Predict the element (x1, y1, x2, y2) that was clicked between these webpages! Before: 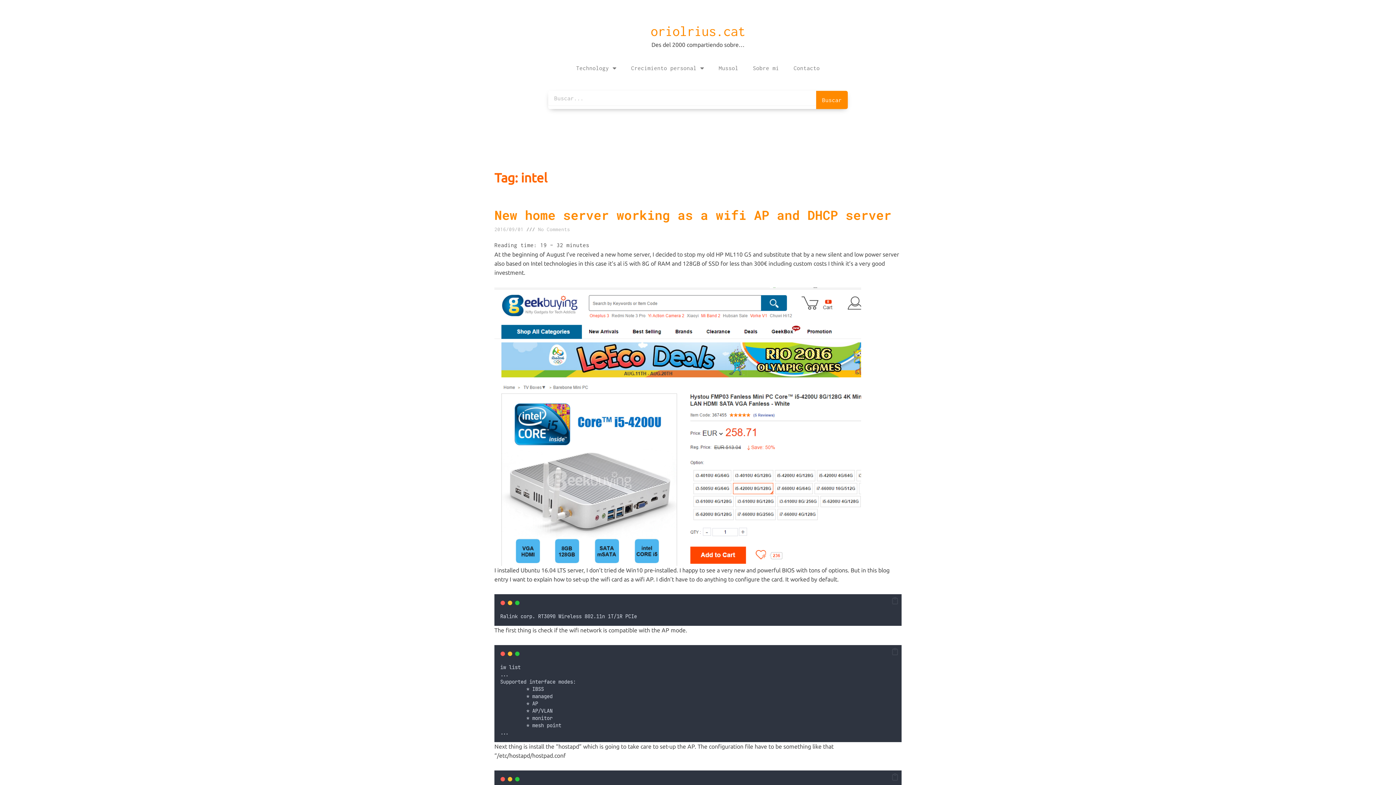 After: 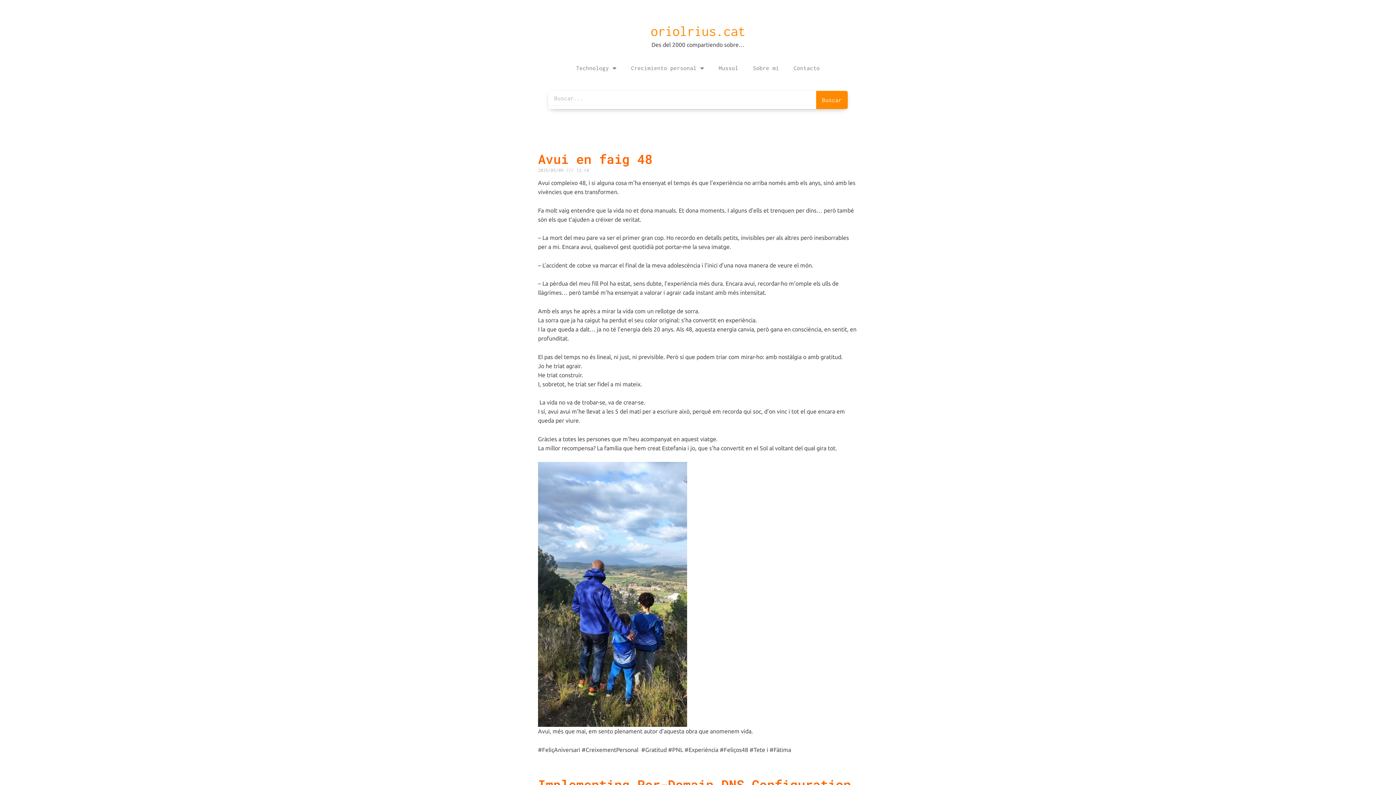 Action: bbox: (650, 23, 745, 38) label: oriolrius.cat